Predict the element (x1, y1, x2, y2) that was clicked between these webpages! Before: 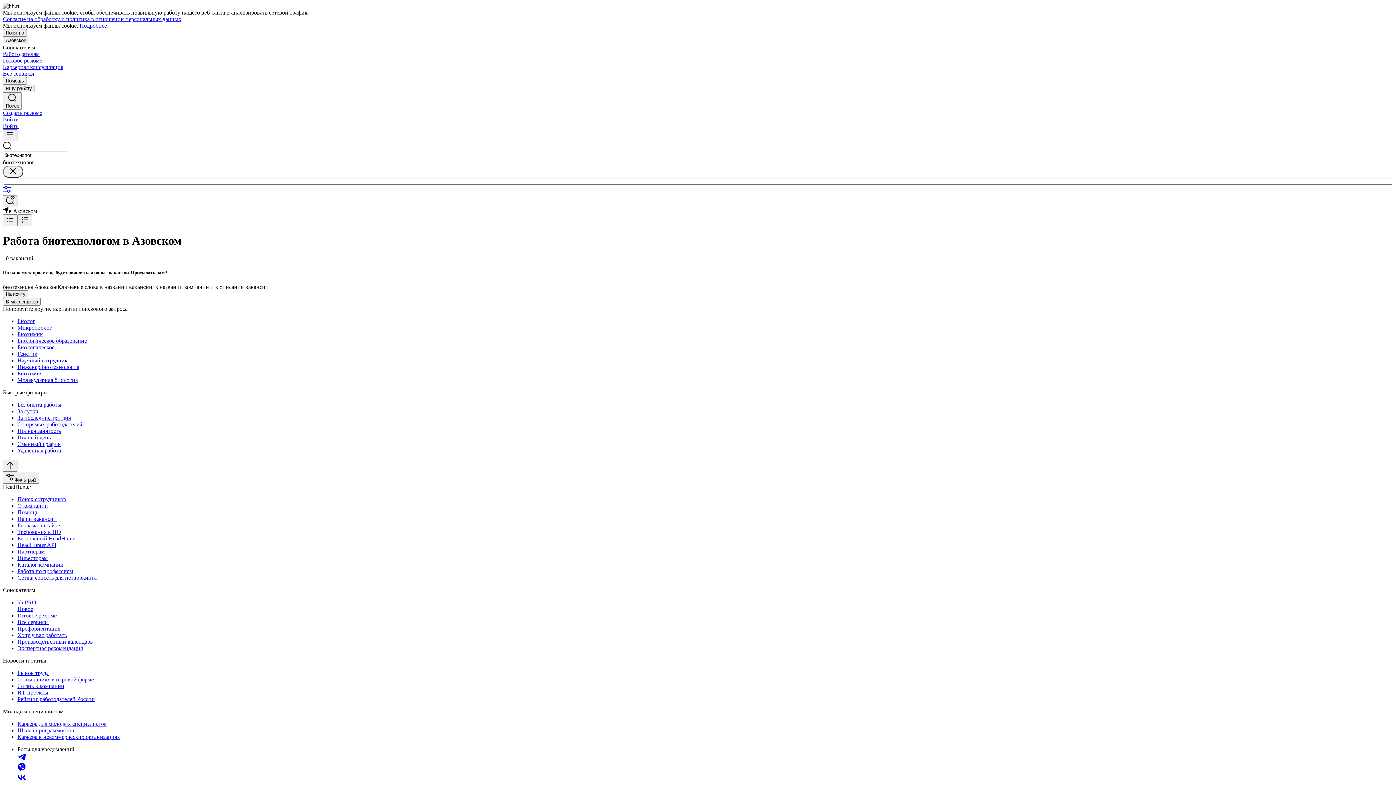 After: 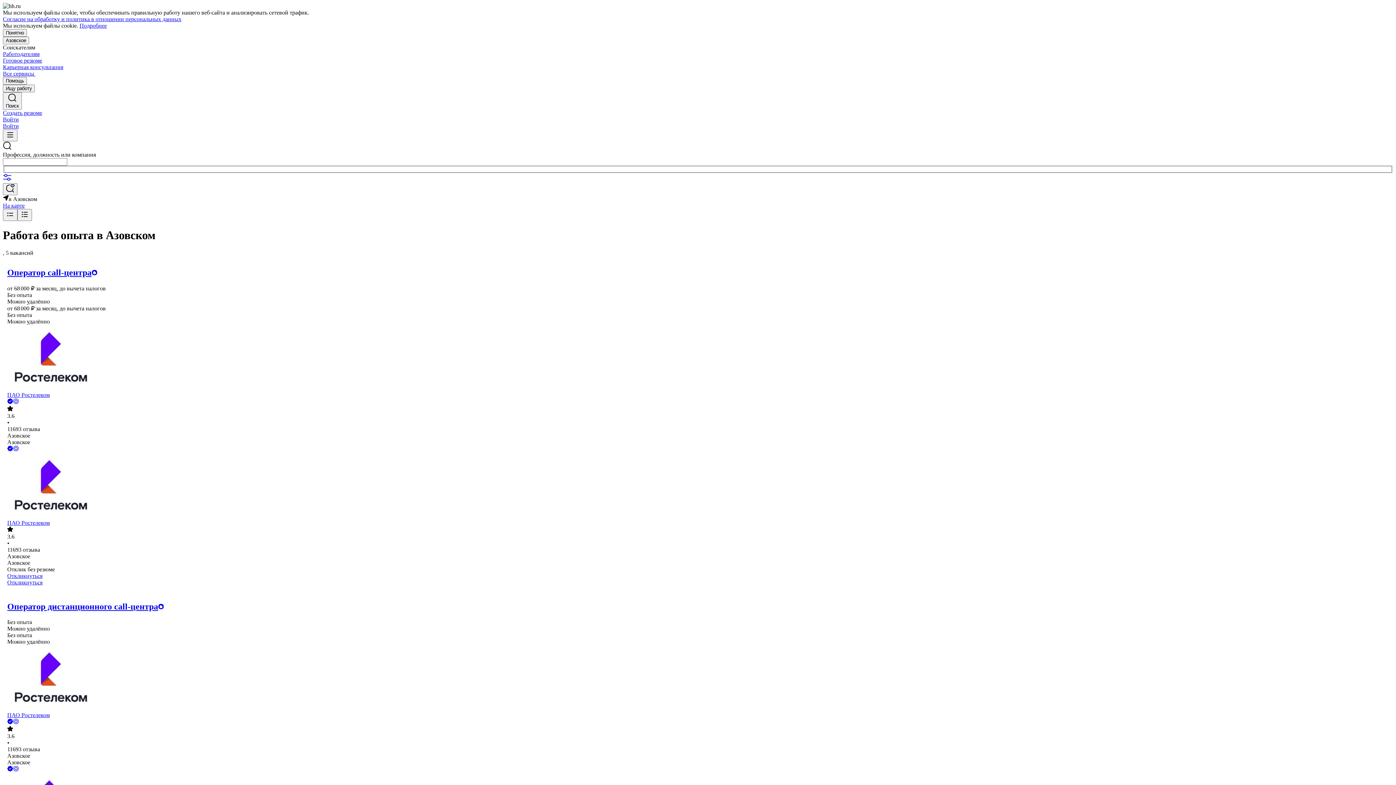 Action: bbox: (17, 401, 1393, 408) label: Без опыта работы